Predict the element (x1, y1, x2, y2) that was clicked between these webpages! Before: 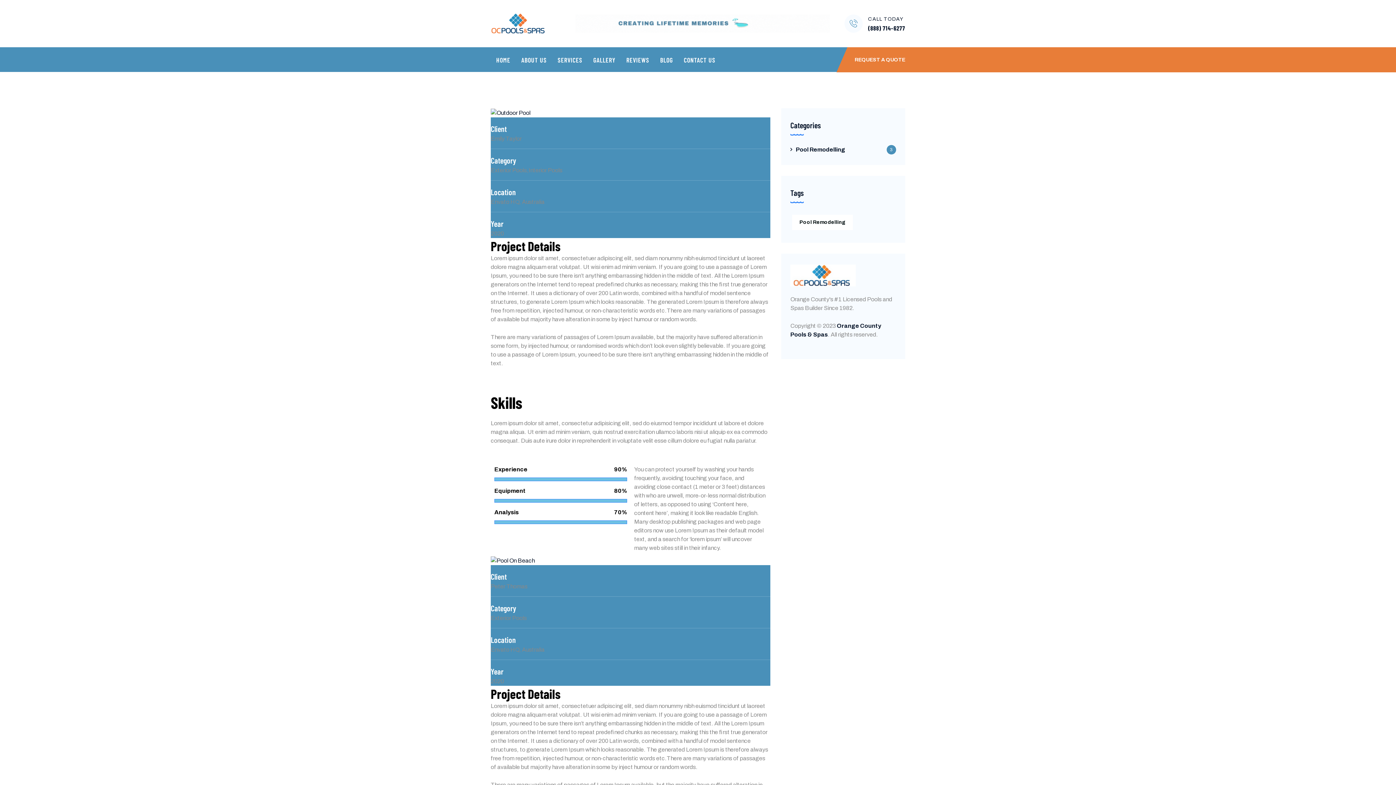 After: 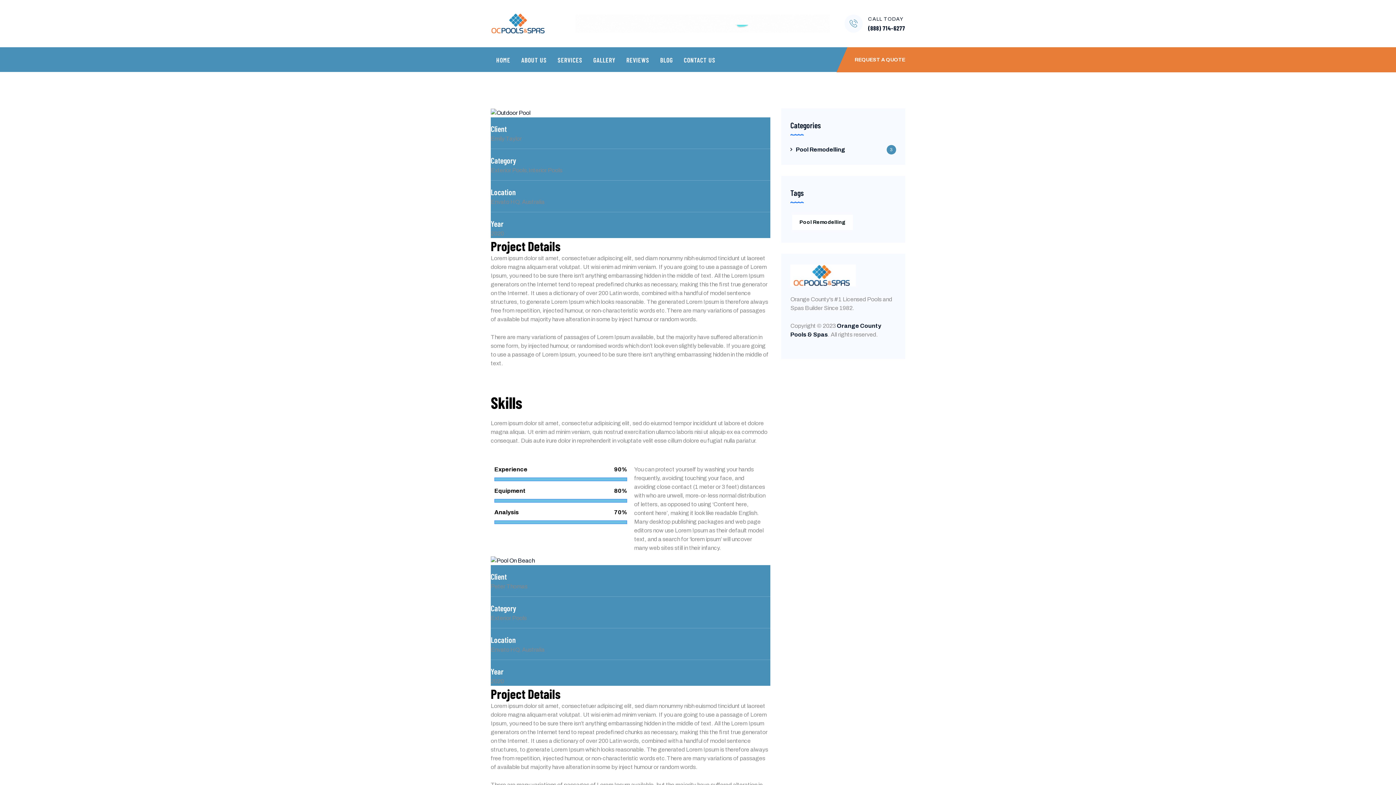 Action: label: (888) 714-6277 bbox: (868, 24, 905, 31)